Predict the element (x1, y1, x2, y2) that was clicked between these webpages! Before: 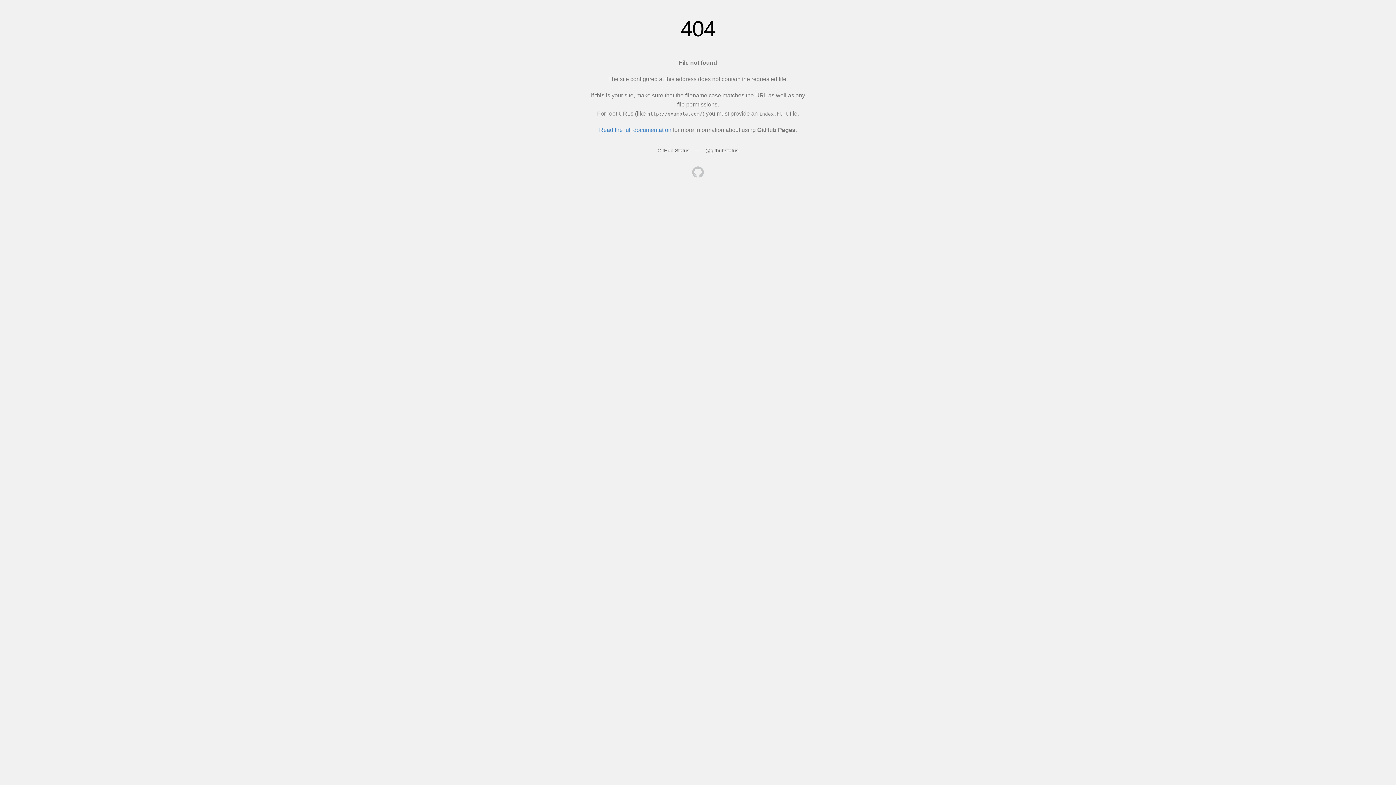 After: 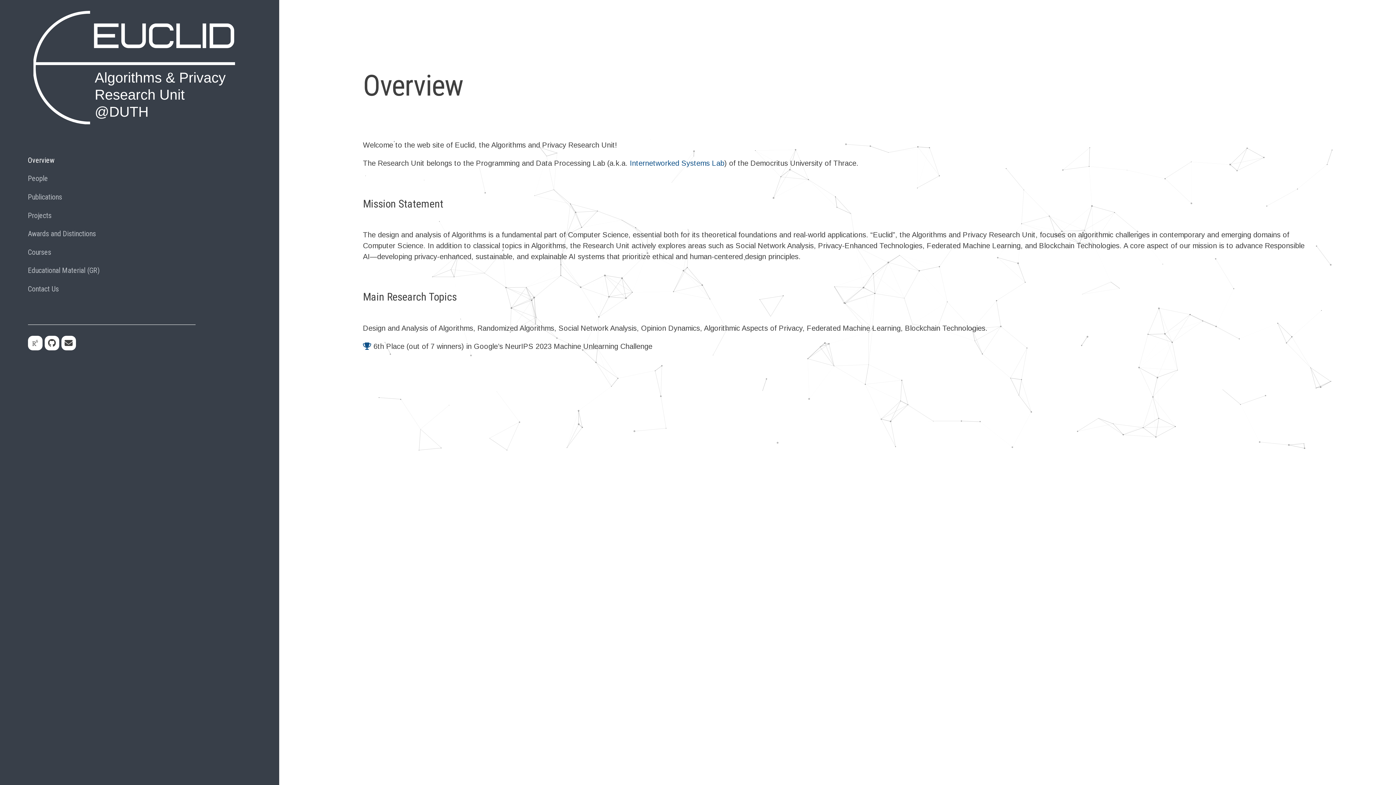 Action: bbox: (692, 166, 704, 179)